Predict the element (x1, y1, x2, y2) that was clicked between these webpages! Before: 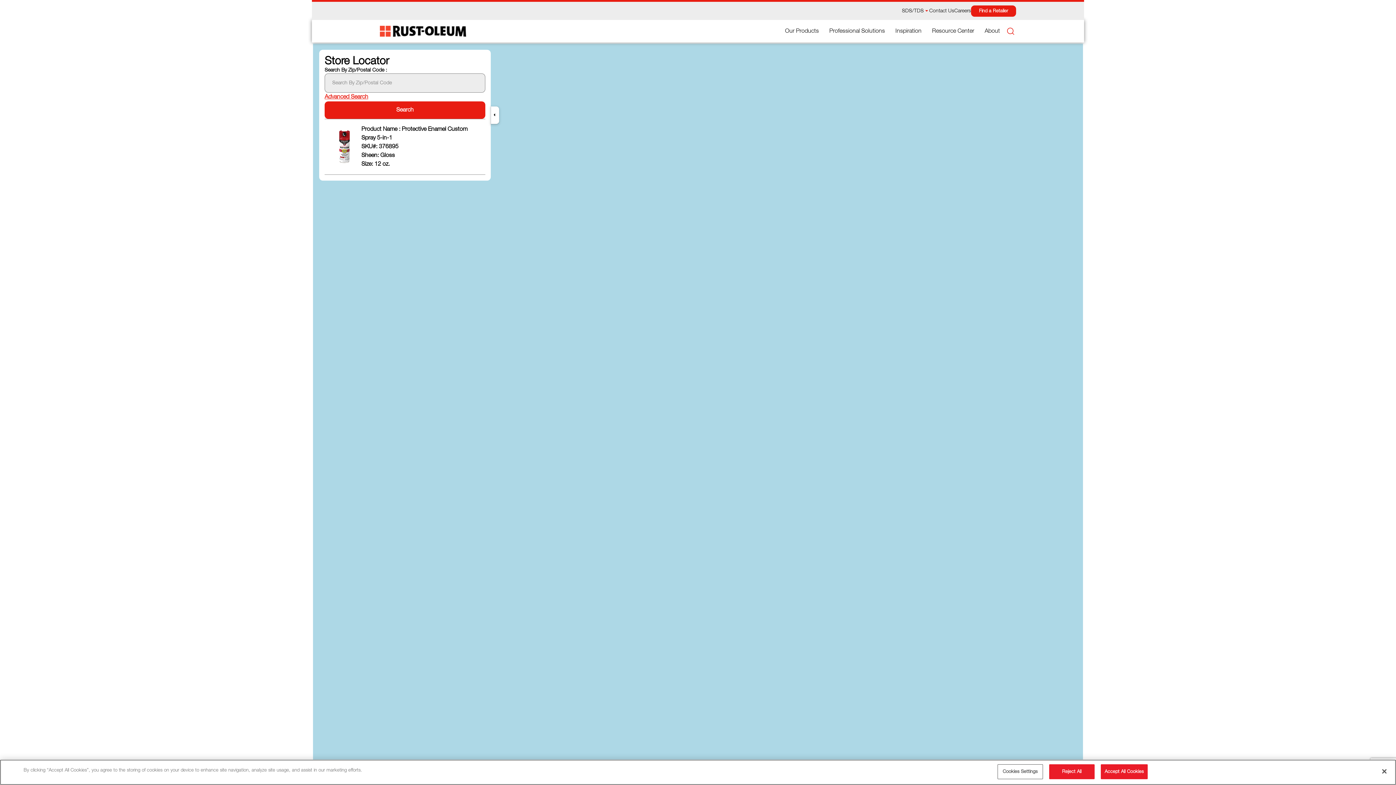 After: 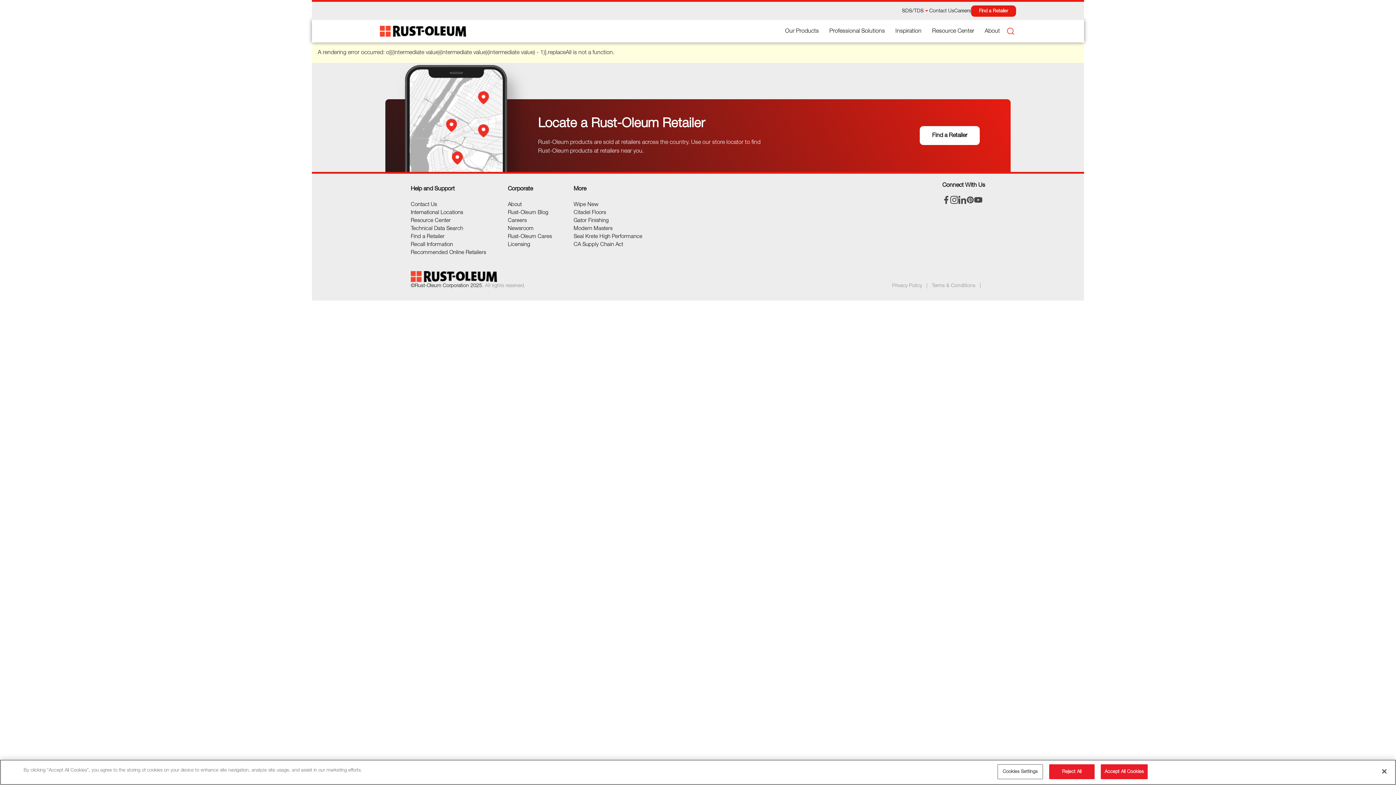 Action: label: Professional Solutions bbox: (826, 24, 888, 38)